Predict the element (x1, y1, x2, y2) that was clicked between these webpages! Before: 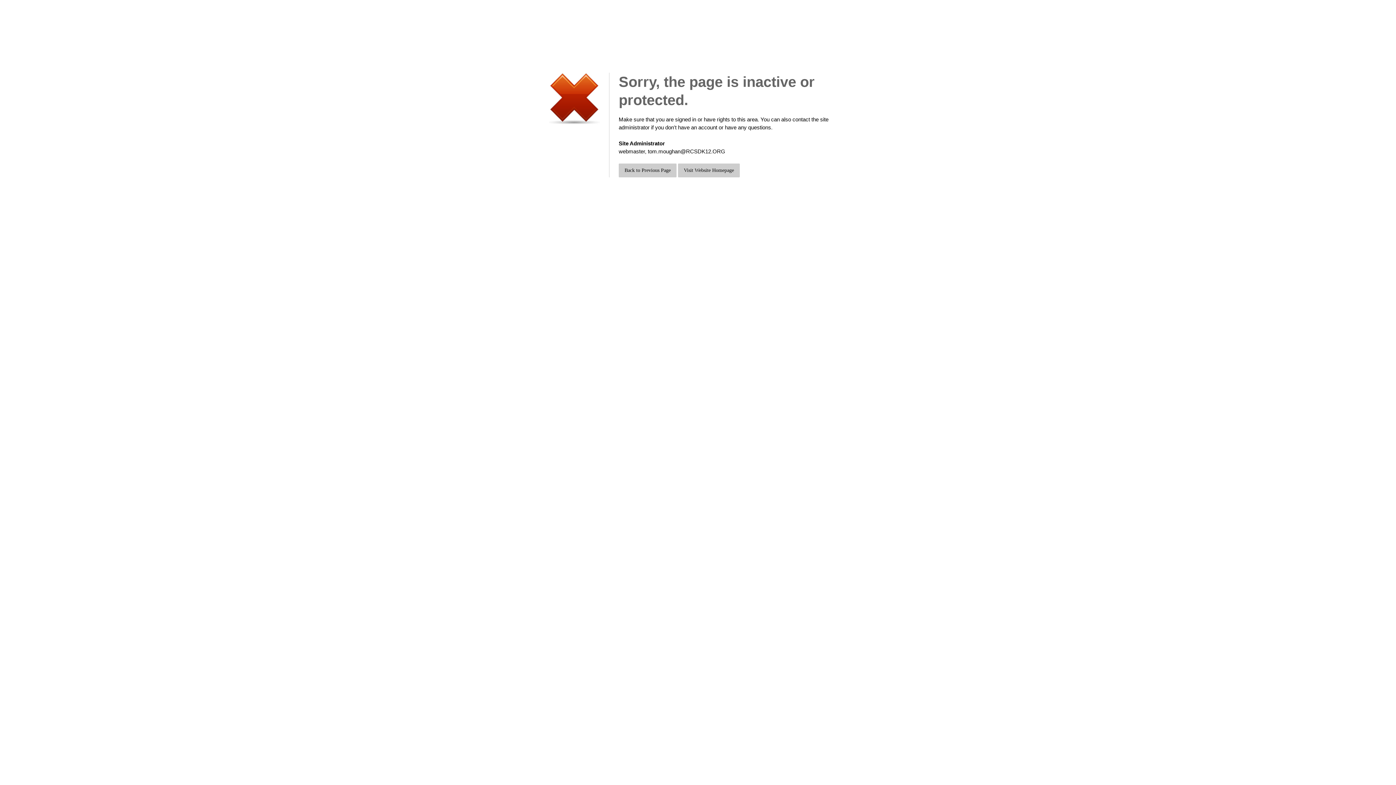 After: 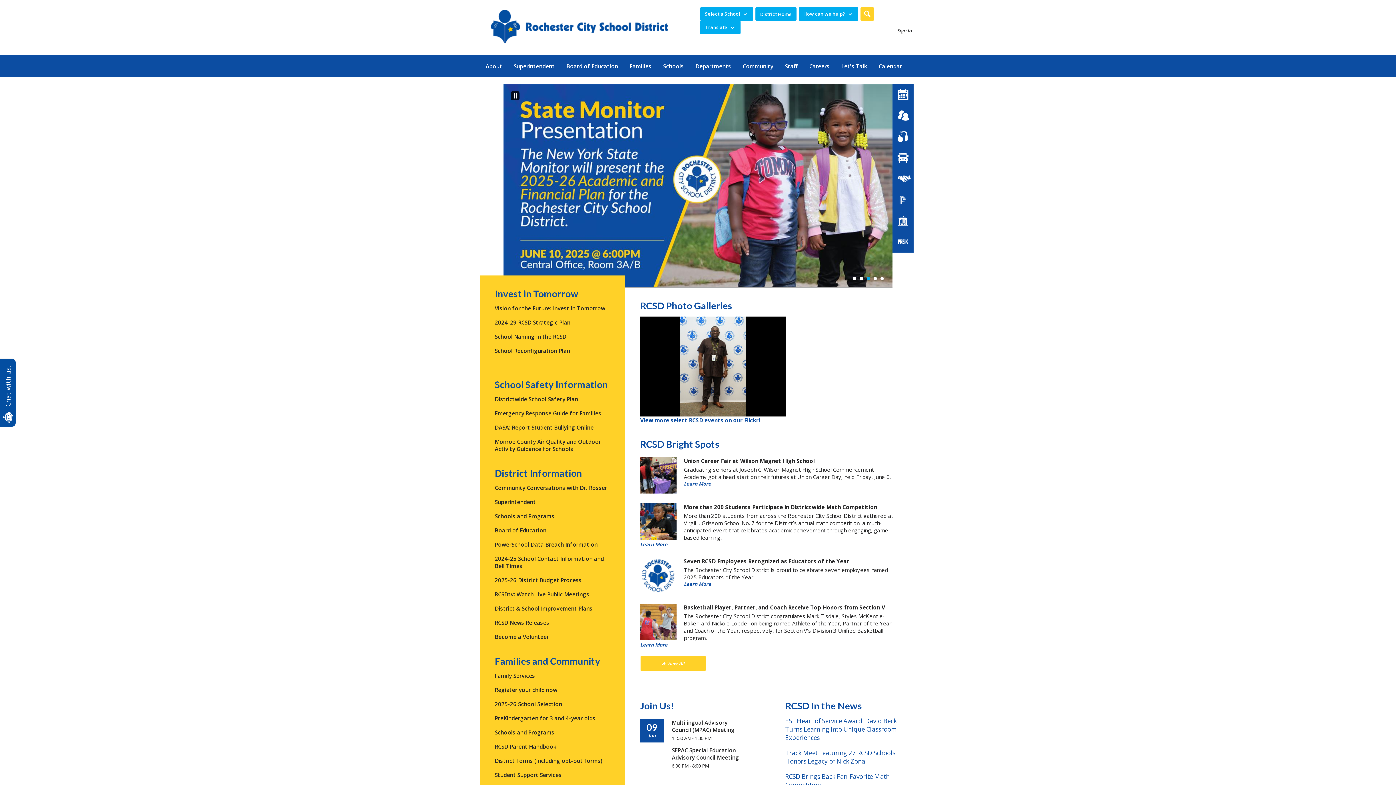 Action: bbox: (678, 163, 740, 177) label: Visit Website Homepage